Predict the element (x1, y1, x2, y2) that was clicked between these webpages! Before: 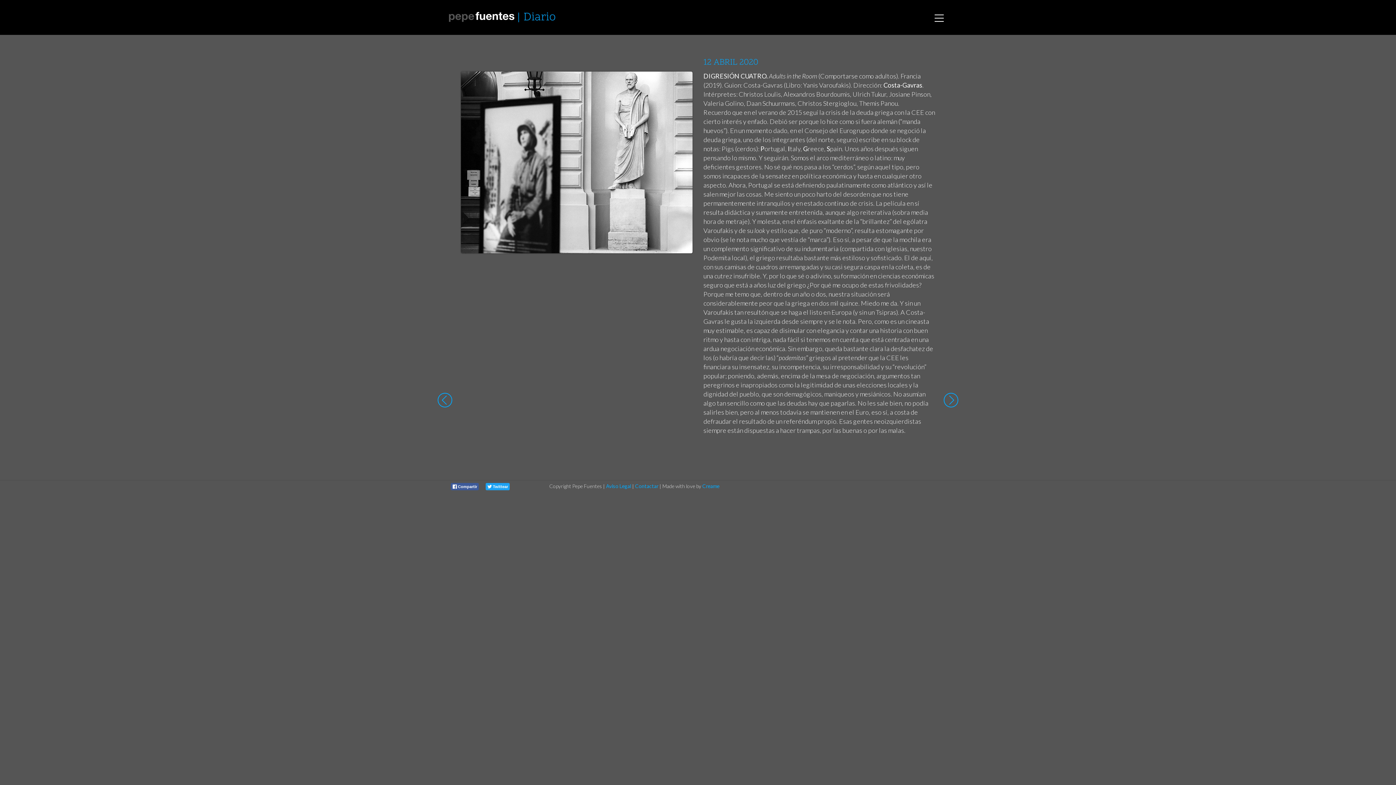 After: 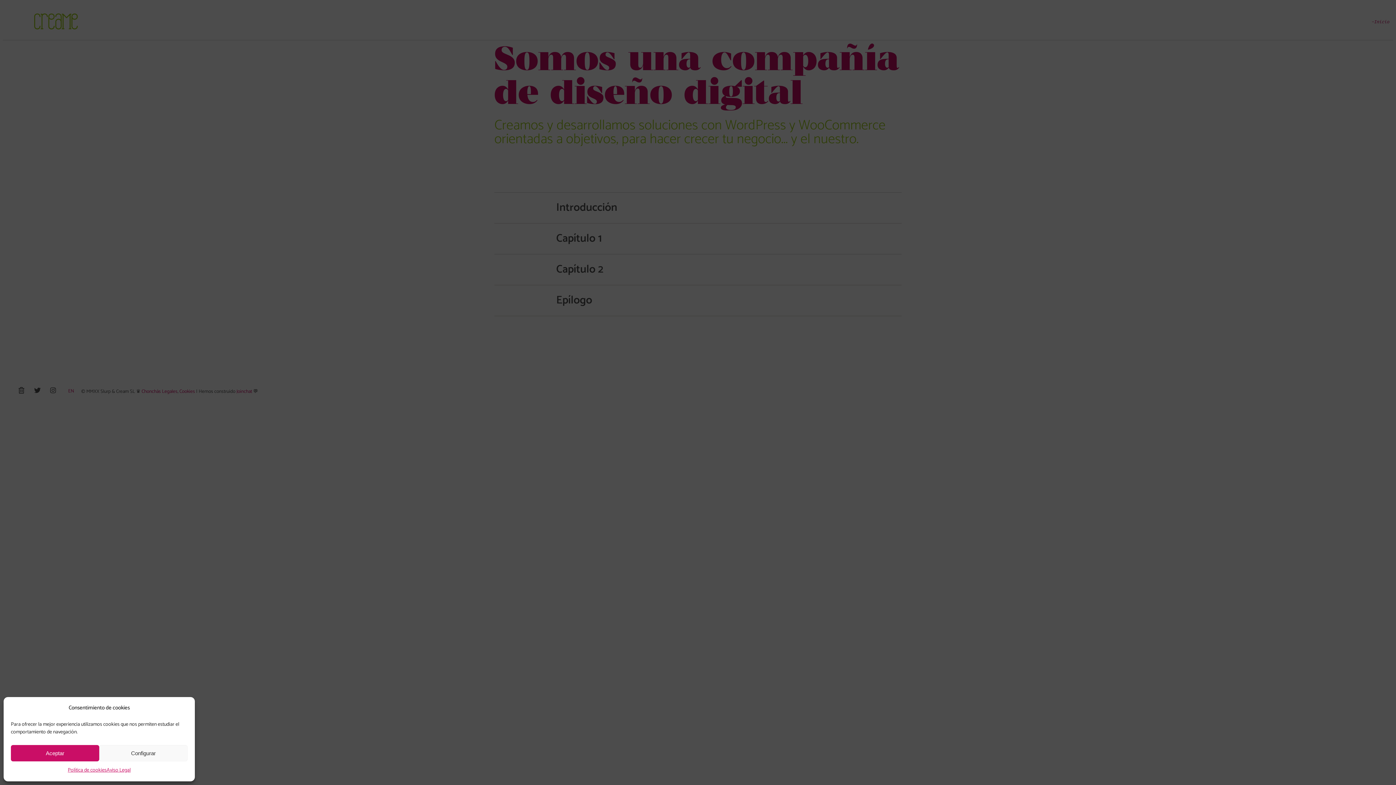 Action: label: Creame bbox: (702, 483, 719, 489)